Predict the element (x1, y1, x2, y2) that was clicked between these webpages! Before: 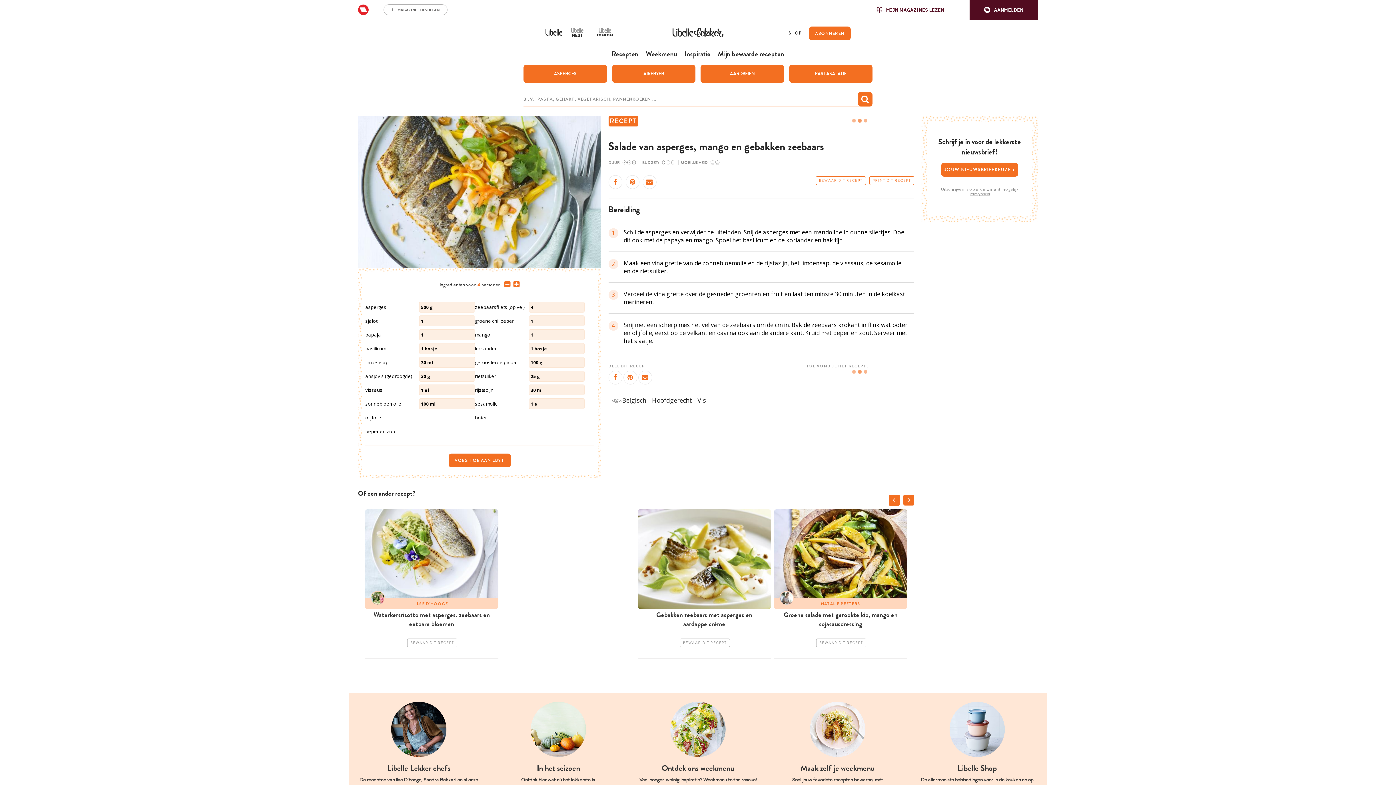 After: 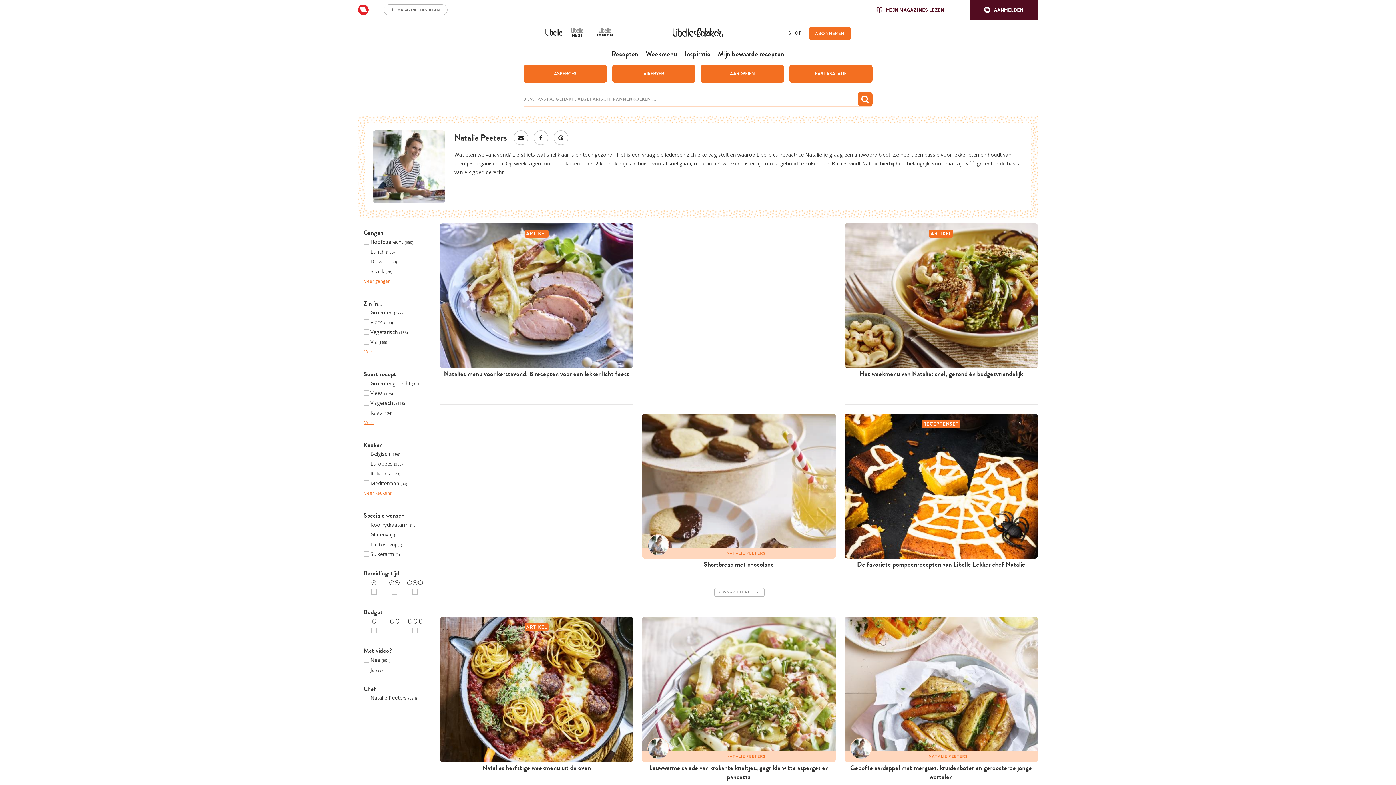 Action: bbox: (774, 598, 907, 609) label: NATALIE PEETERS